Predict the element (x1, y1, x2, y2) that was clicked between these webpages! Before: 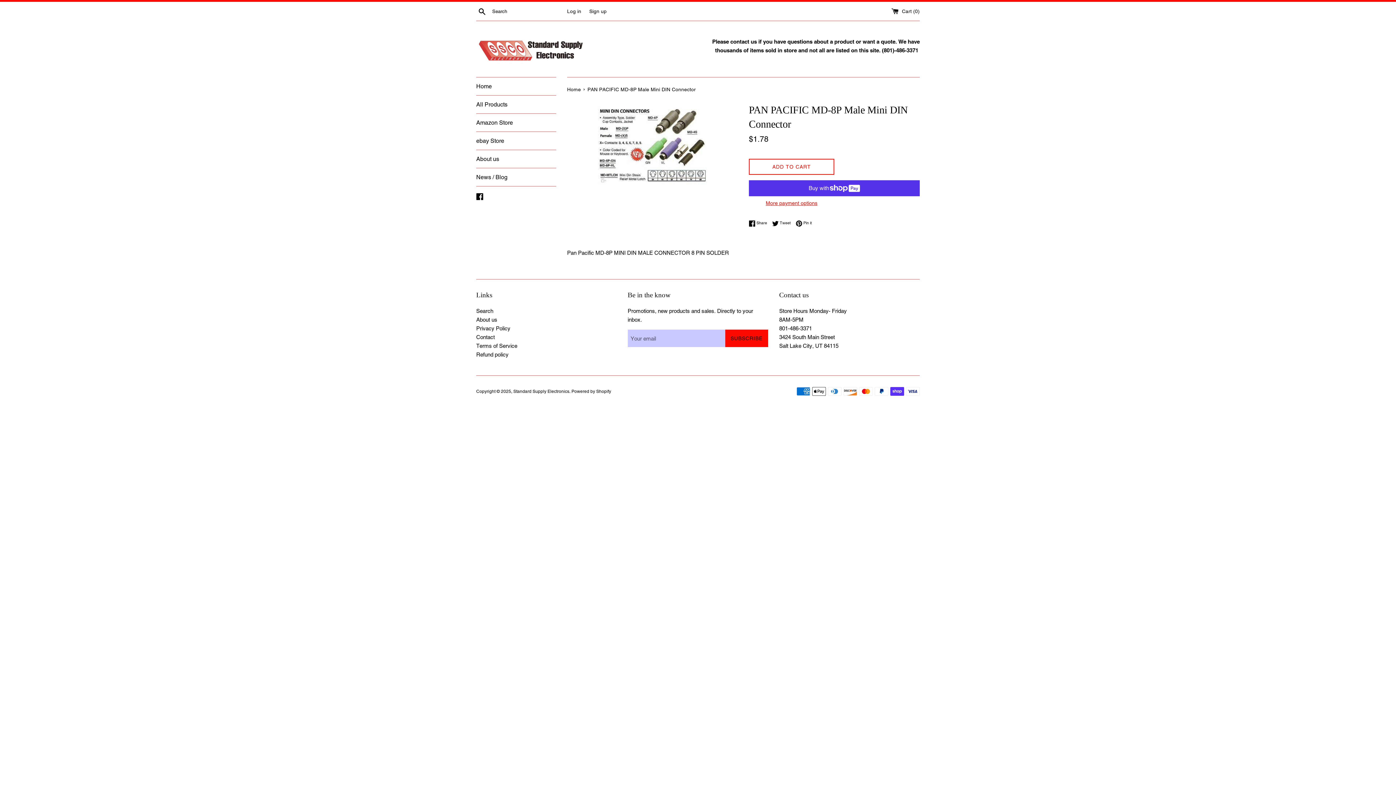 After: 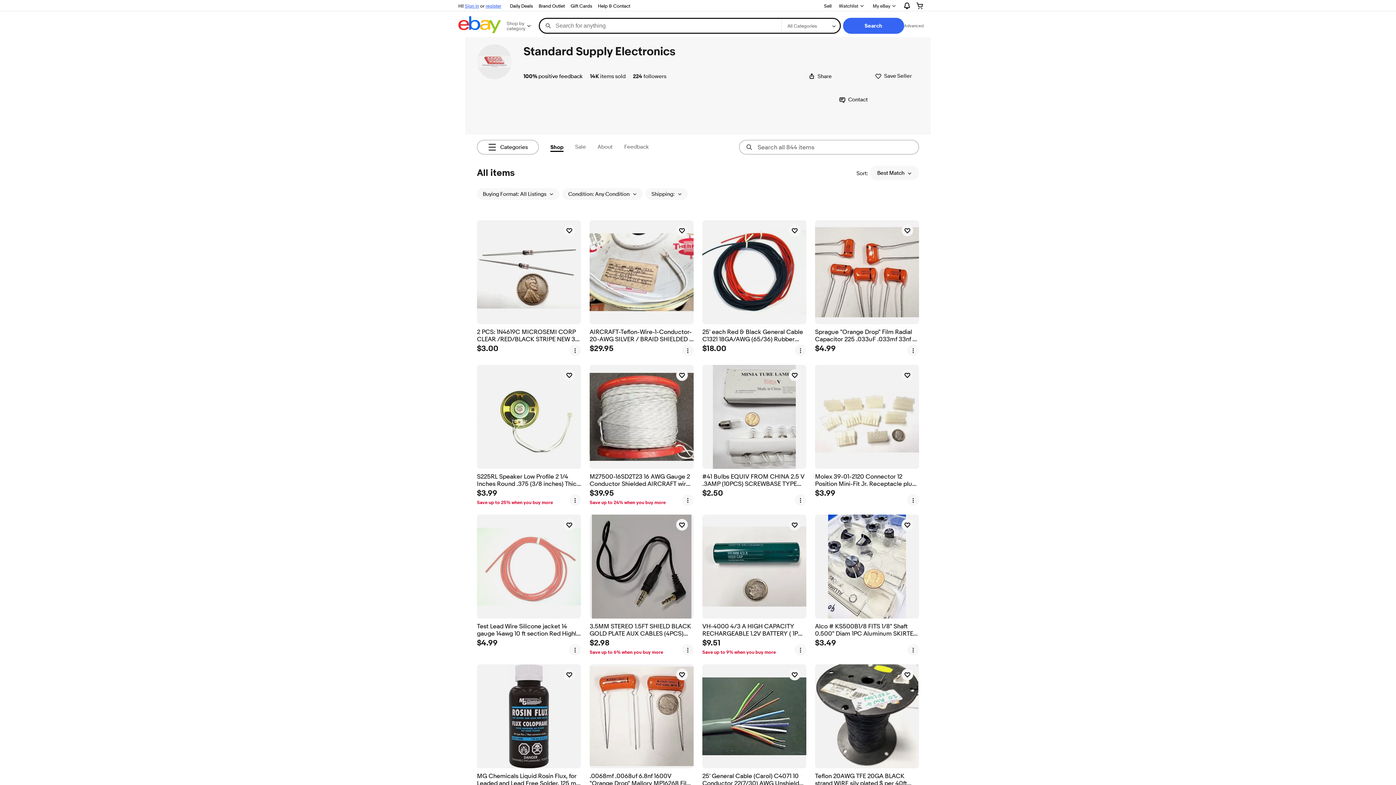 Action: label: ebay Store bbox: (476, 132, 556, 149)